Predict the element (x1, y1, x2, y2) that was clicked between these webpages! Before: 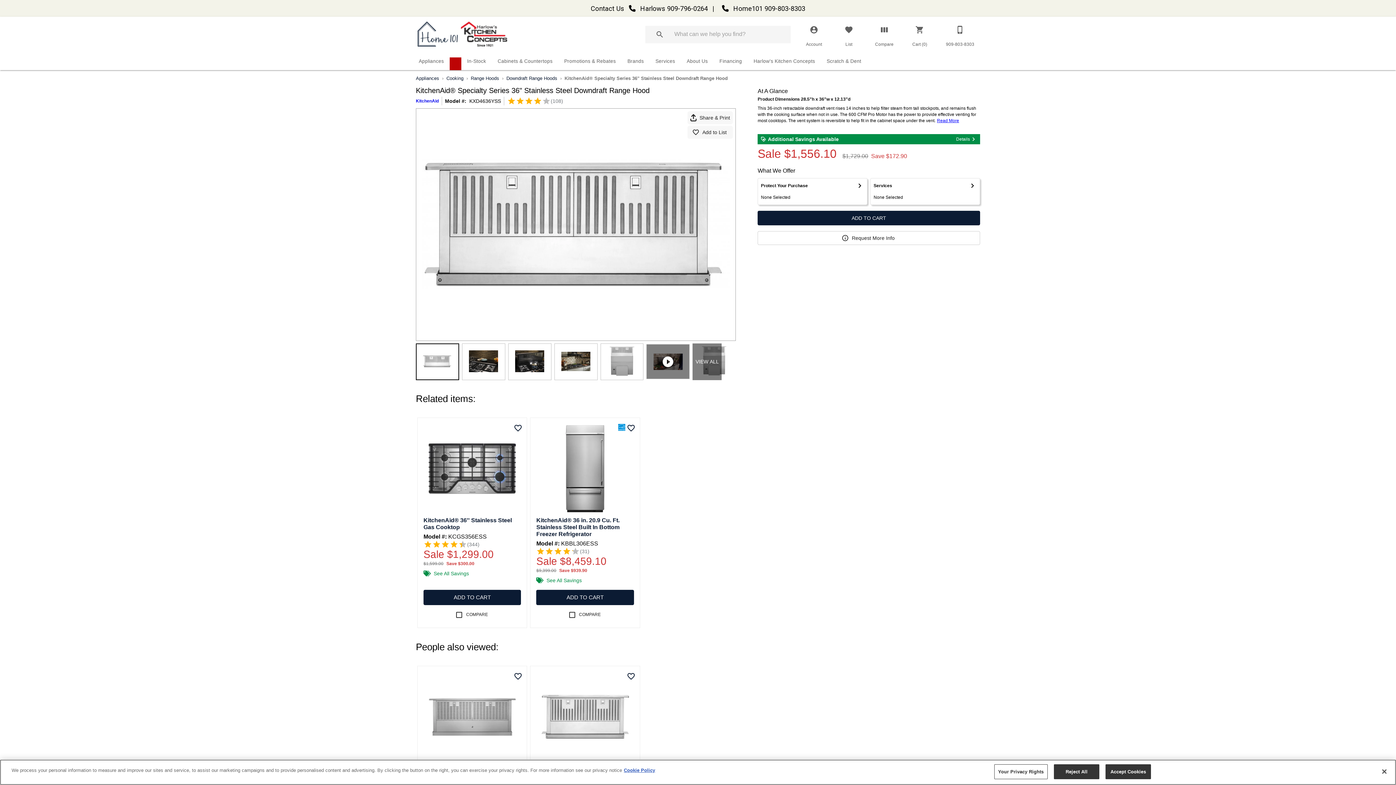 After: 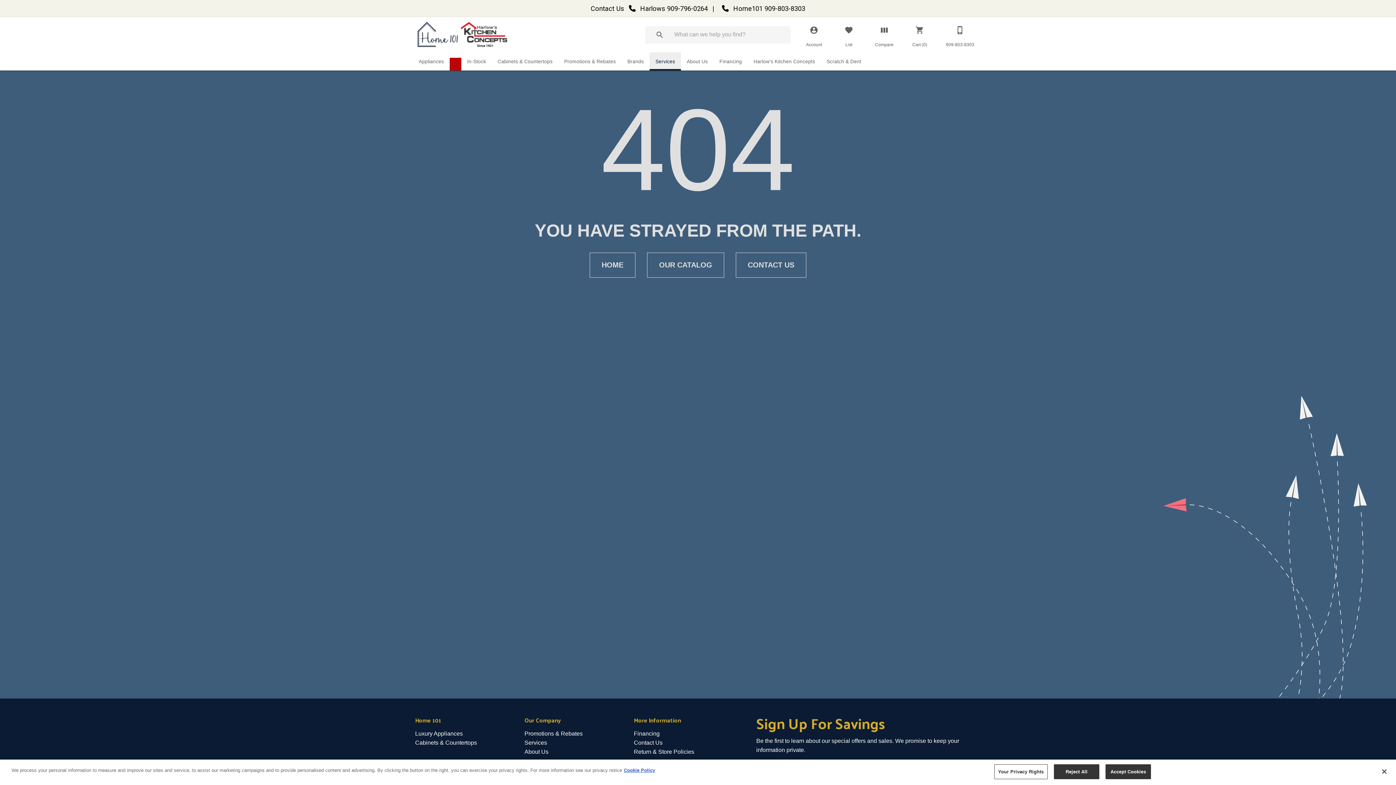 Action: label: Services bbox: (649, 53, 681, 68)